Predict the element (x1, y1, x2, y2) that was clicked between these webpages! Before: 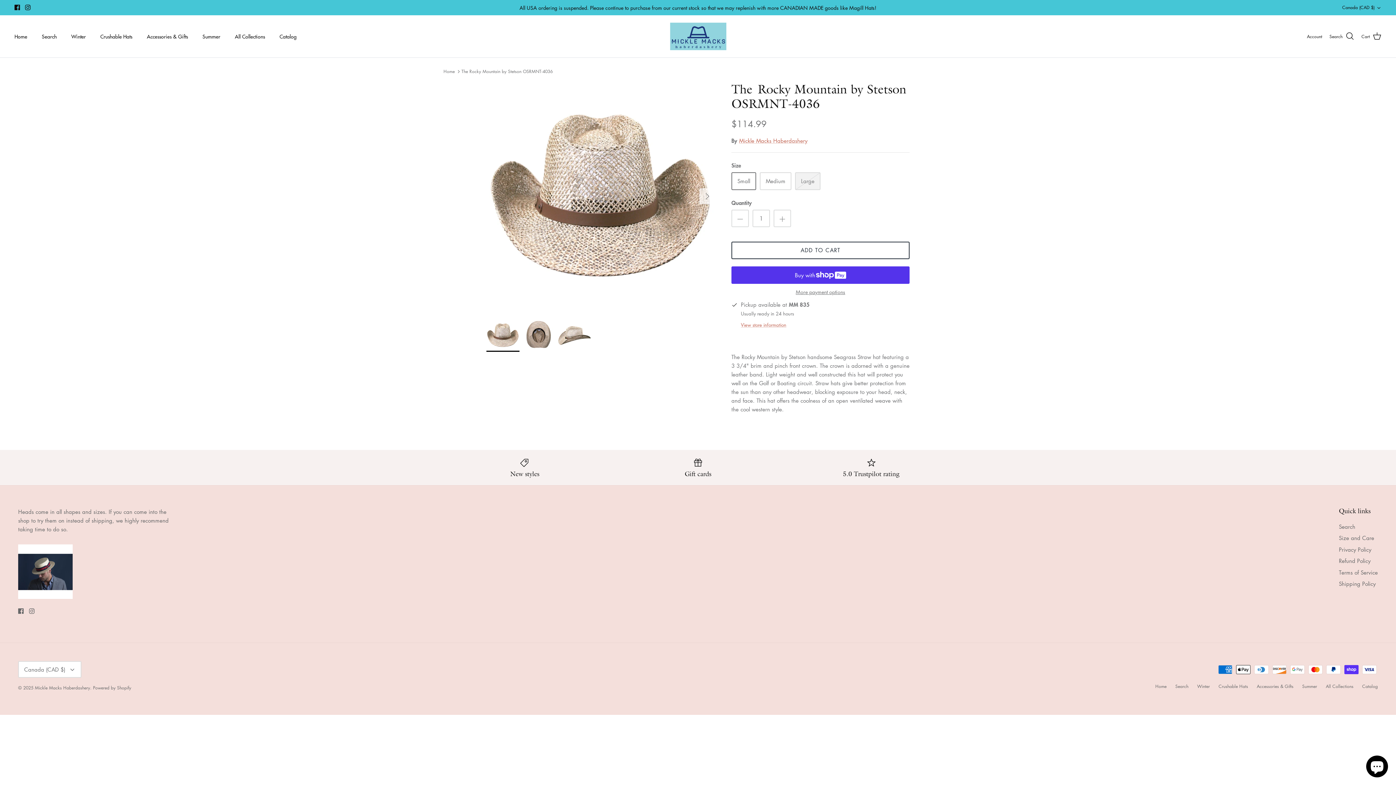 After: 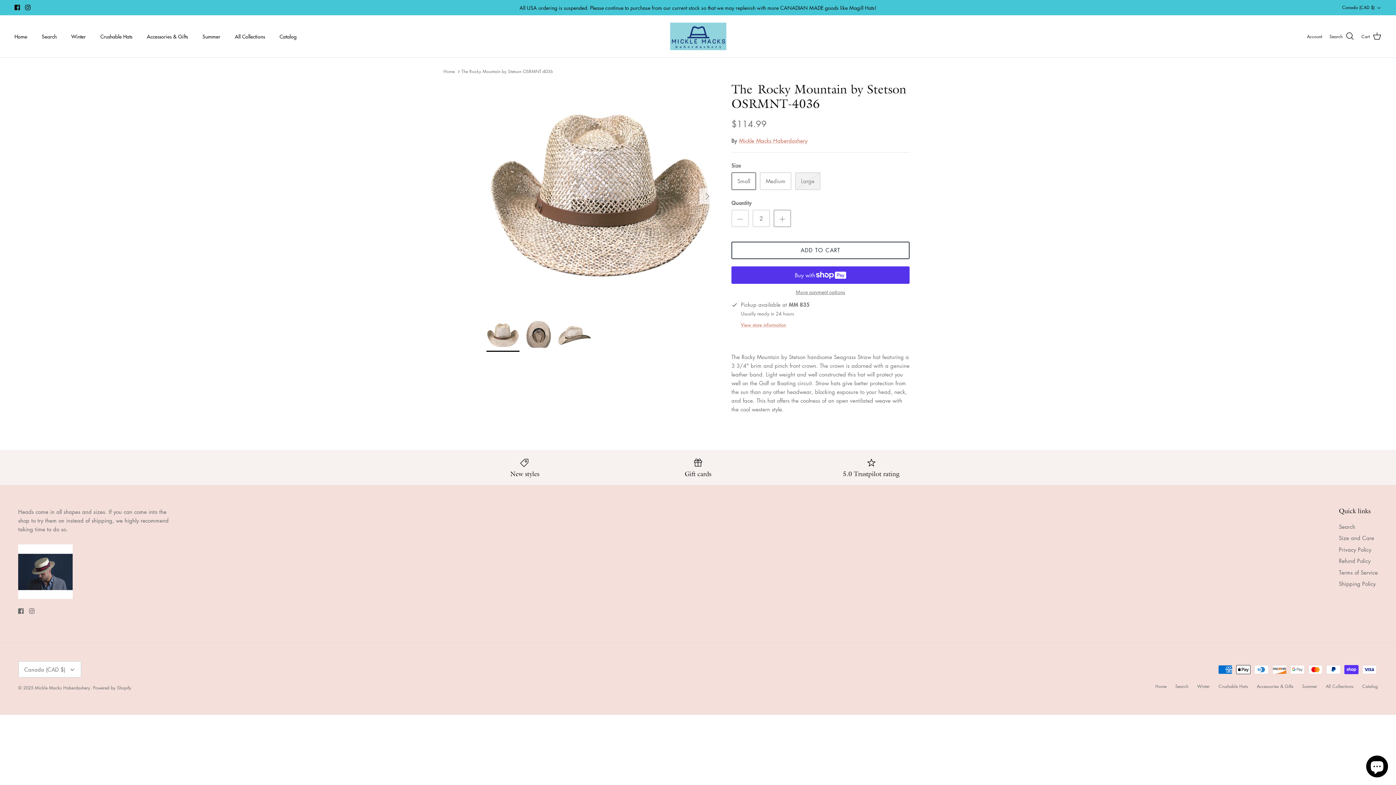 Action: bbox: (773, 209, 791, 227)